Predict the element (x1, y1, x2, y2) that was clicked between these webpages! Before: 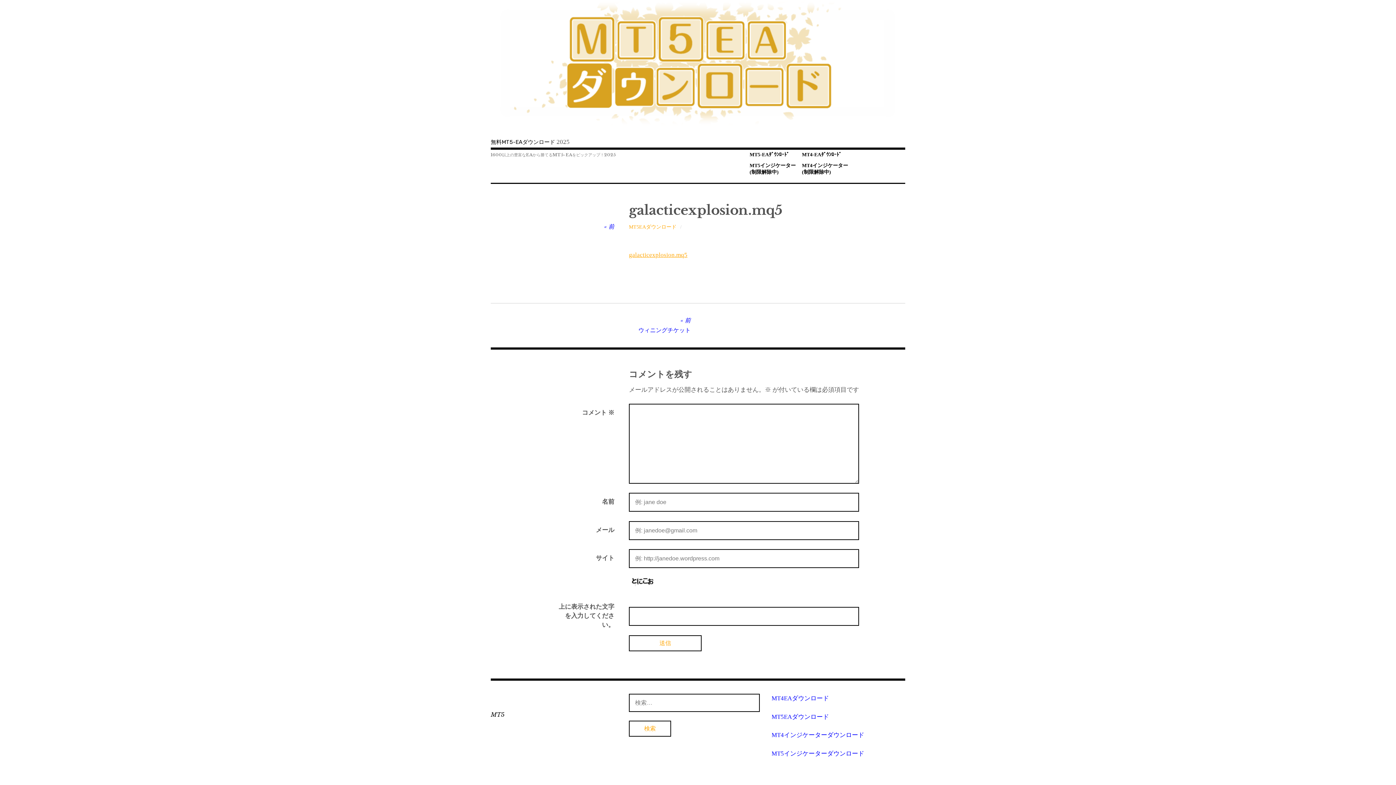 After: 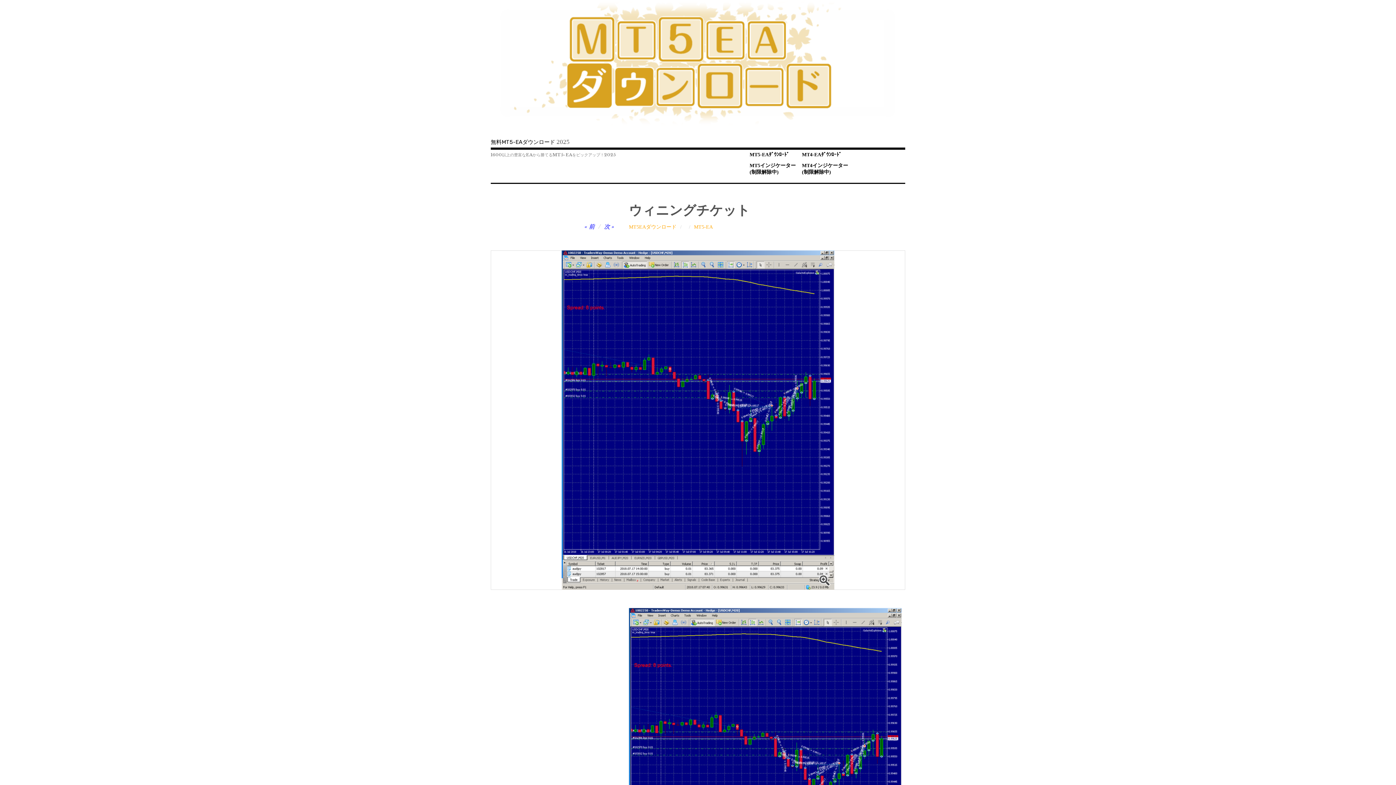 Action: label: 前 bbox: (604, 222, 614, 230)